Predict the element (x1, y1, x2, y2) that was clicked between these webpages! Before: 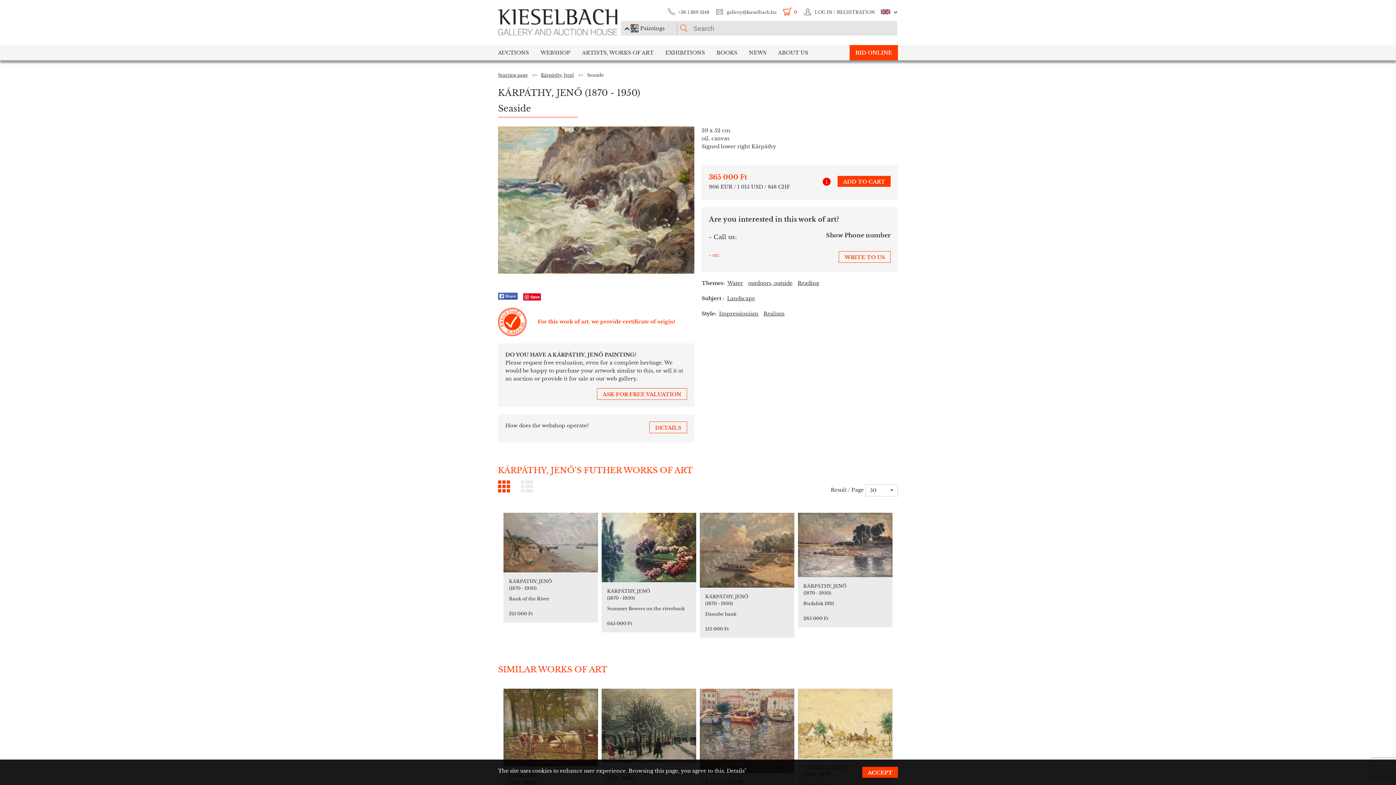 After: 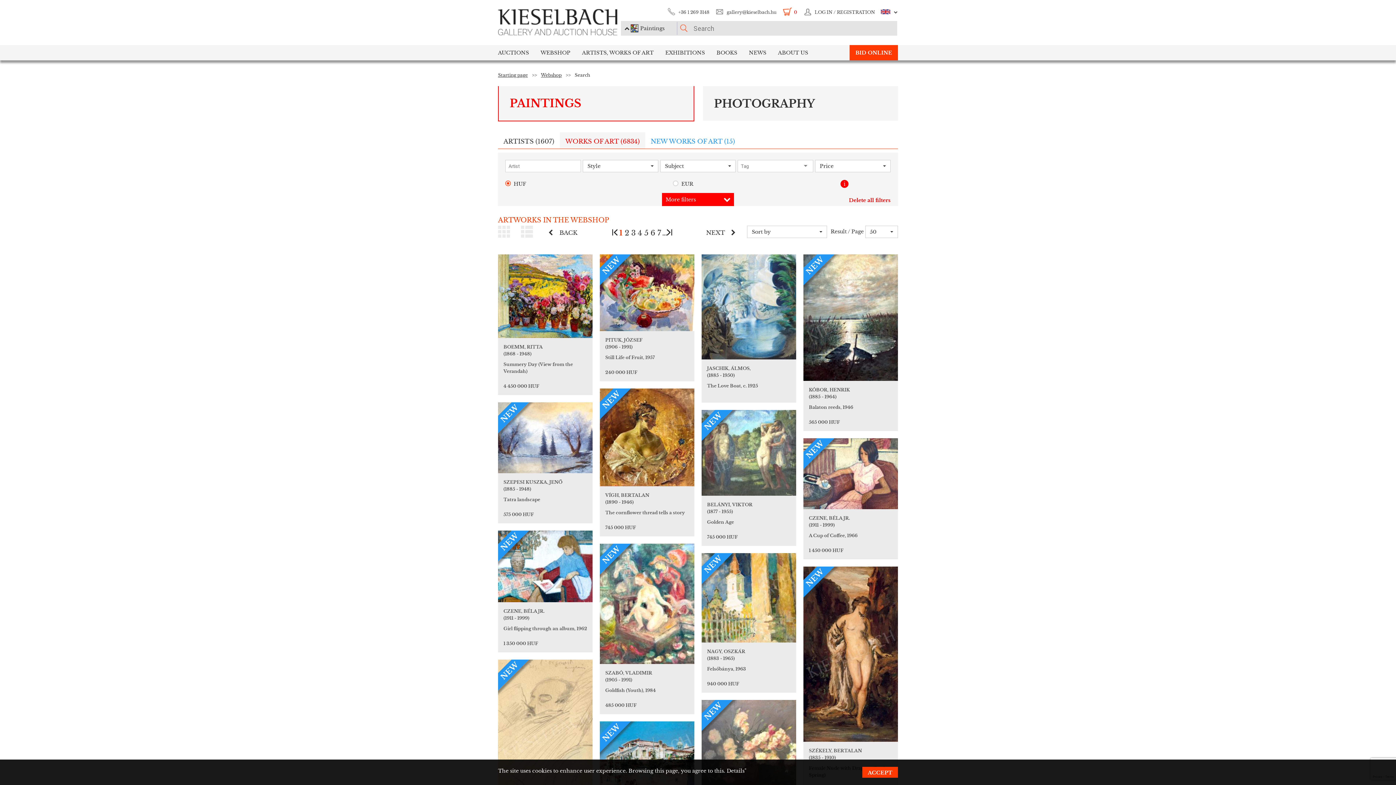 Action: label: WEBSHOP bbox: (534, 45, 576, 60)